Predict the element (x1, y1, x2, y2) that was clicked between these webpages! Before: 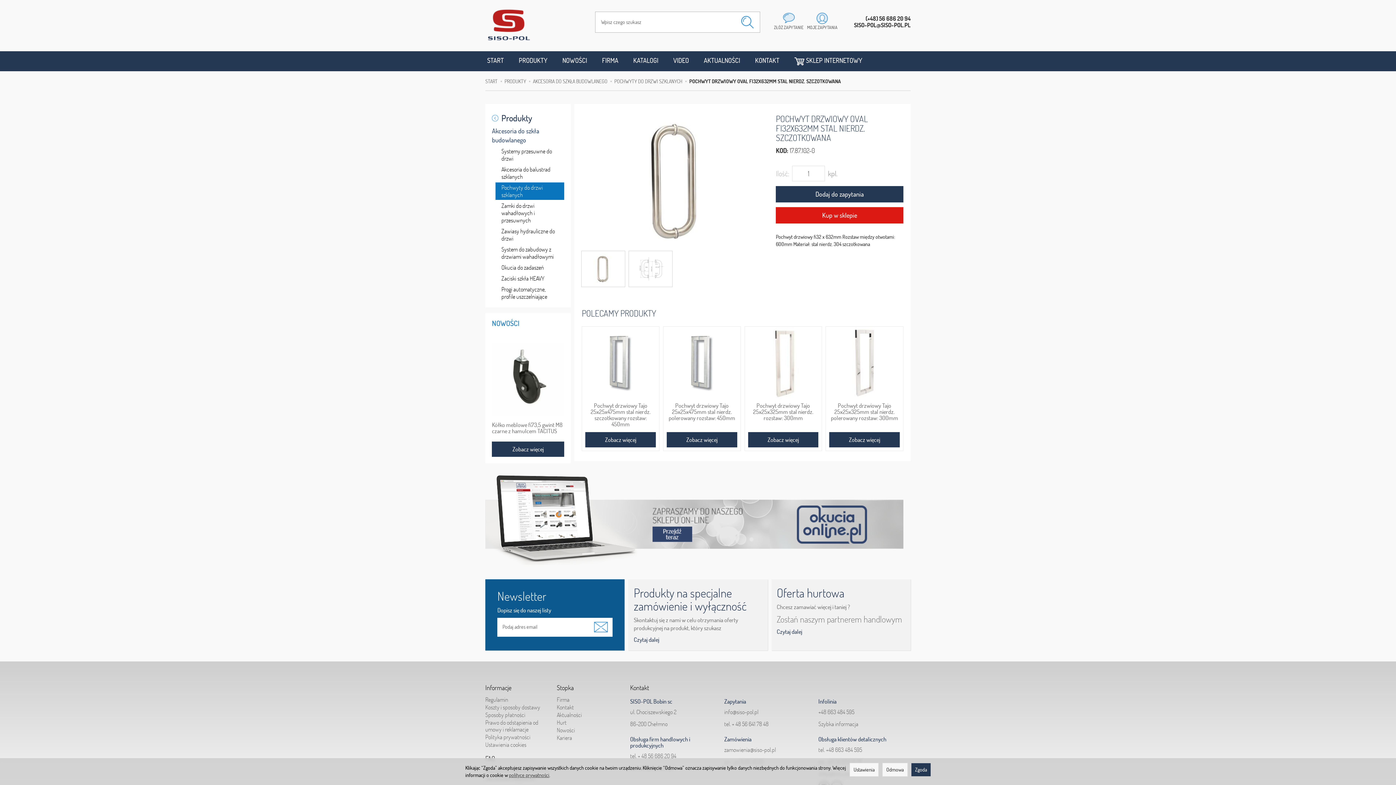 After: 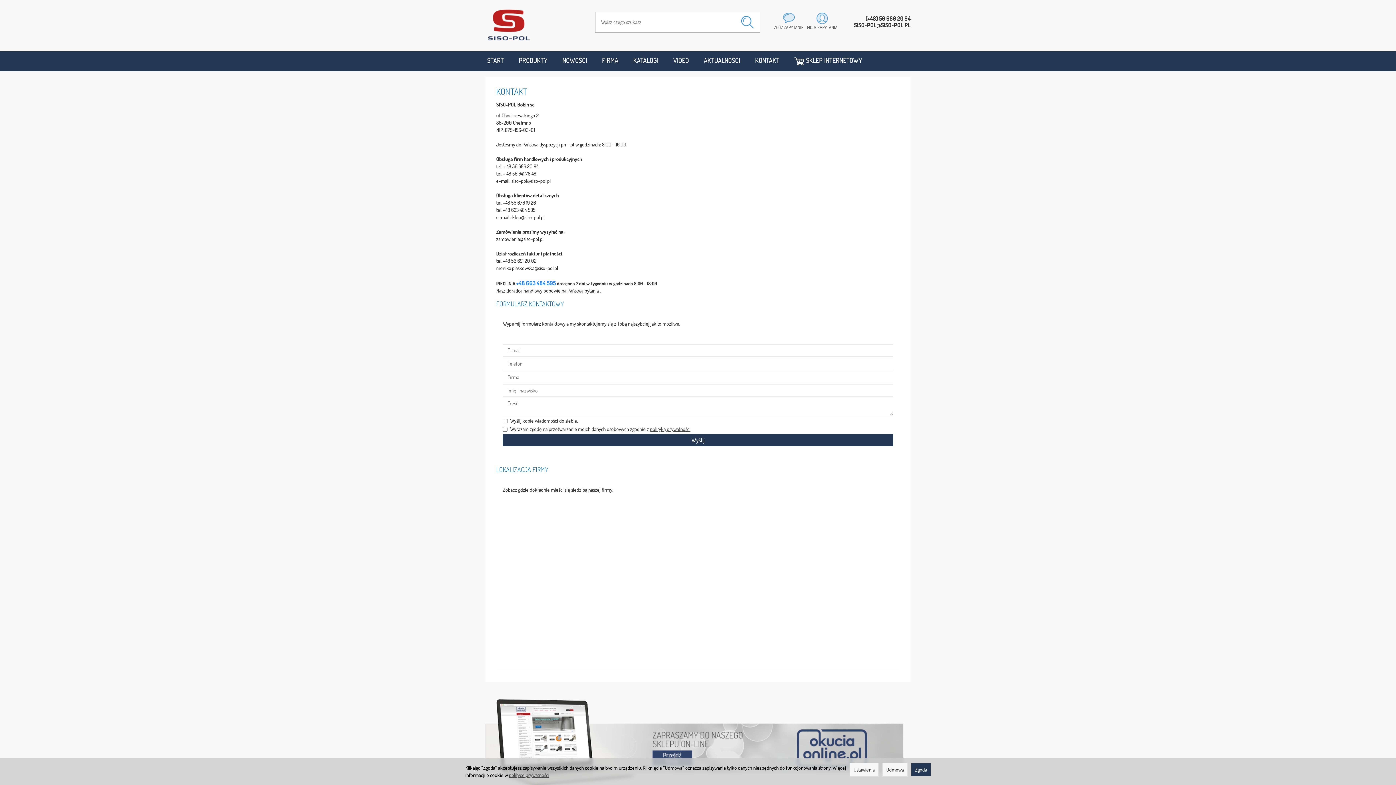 Action: label: Kontakt bbox: (556, 704, 582, 711)